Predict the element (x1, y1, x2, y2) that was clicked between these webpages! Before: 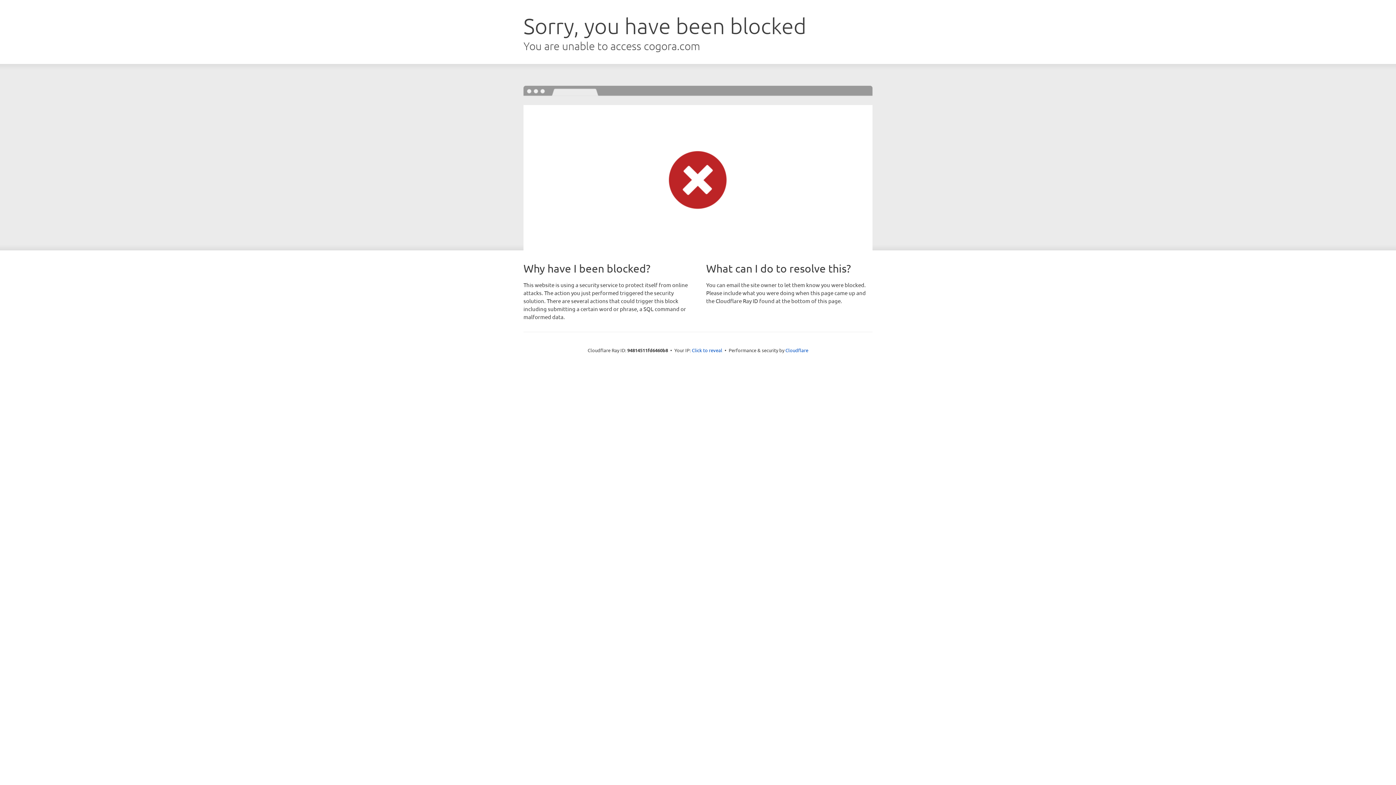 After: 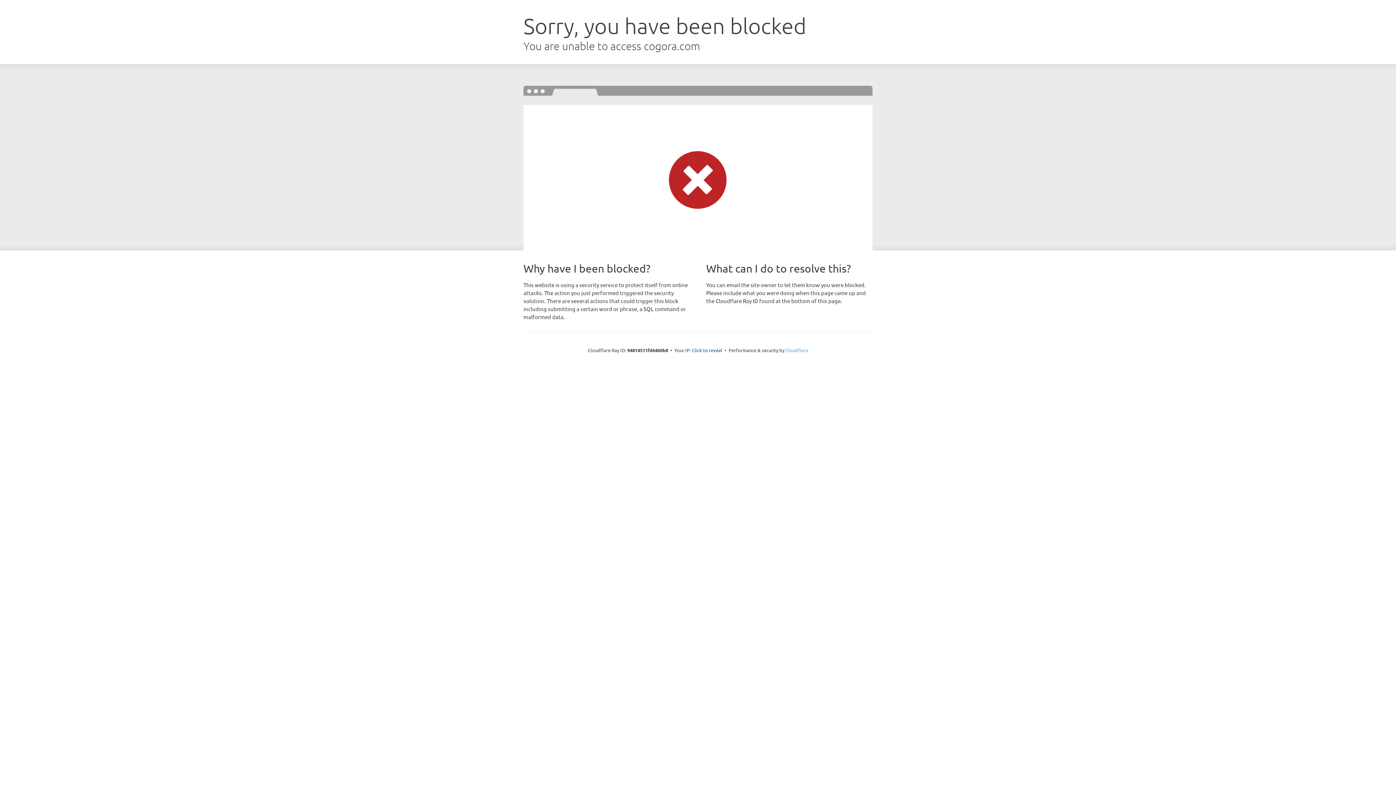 Action: label: Cloudflare bbox: (785, 347, 808, 353)